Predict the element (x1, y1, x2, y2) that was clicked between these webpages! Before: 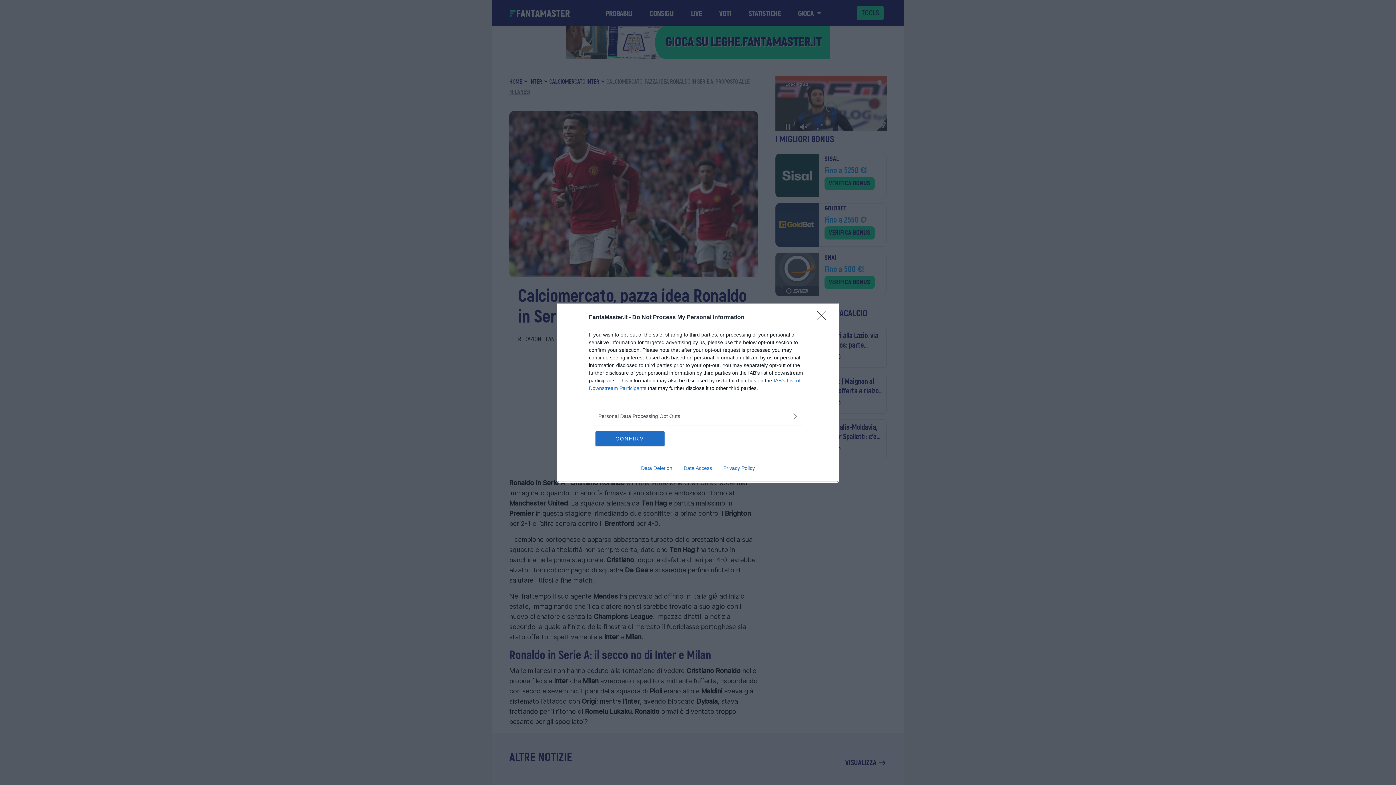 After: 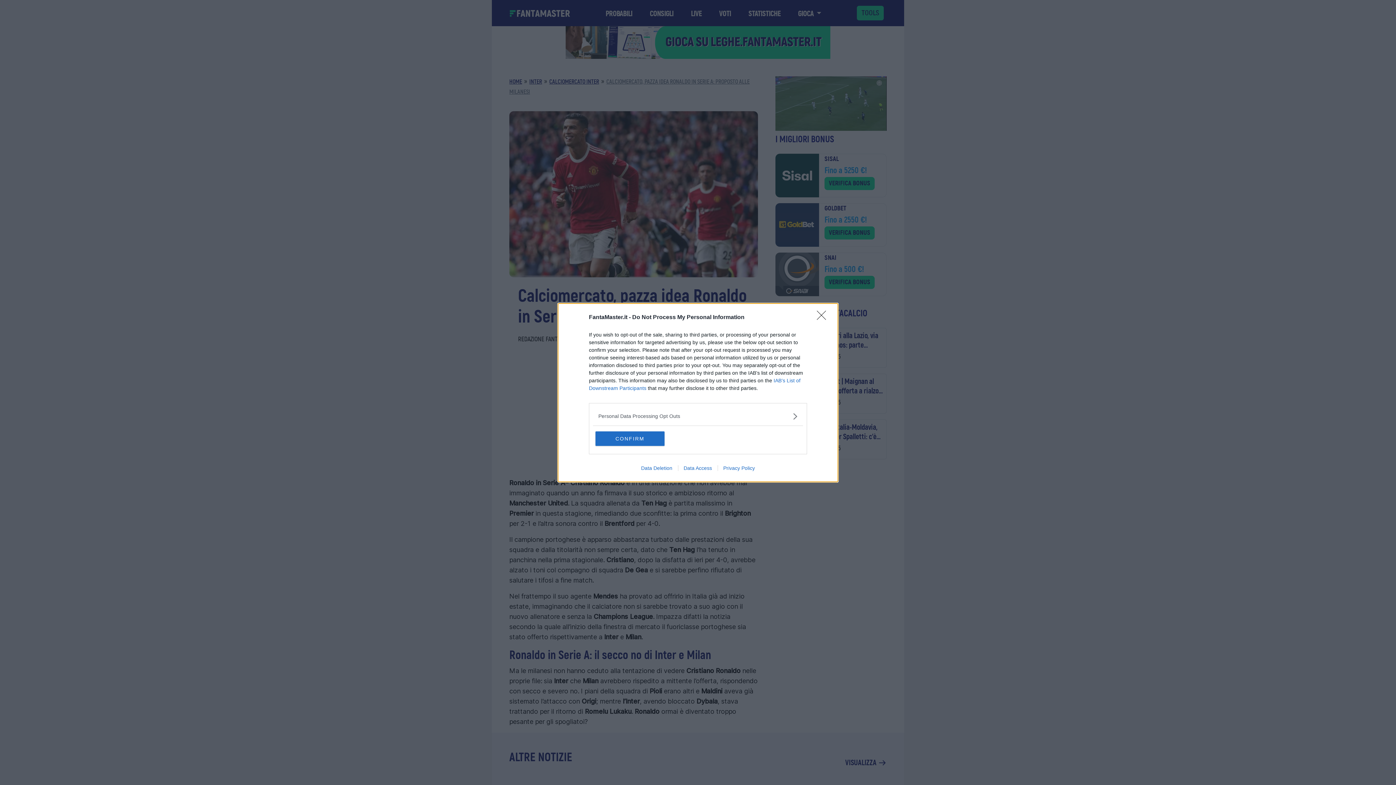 Action: label: Data Deletion bbox: (635, 465, 678, 471)